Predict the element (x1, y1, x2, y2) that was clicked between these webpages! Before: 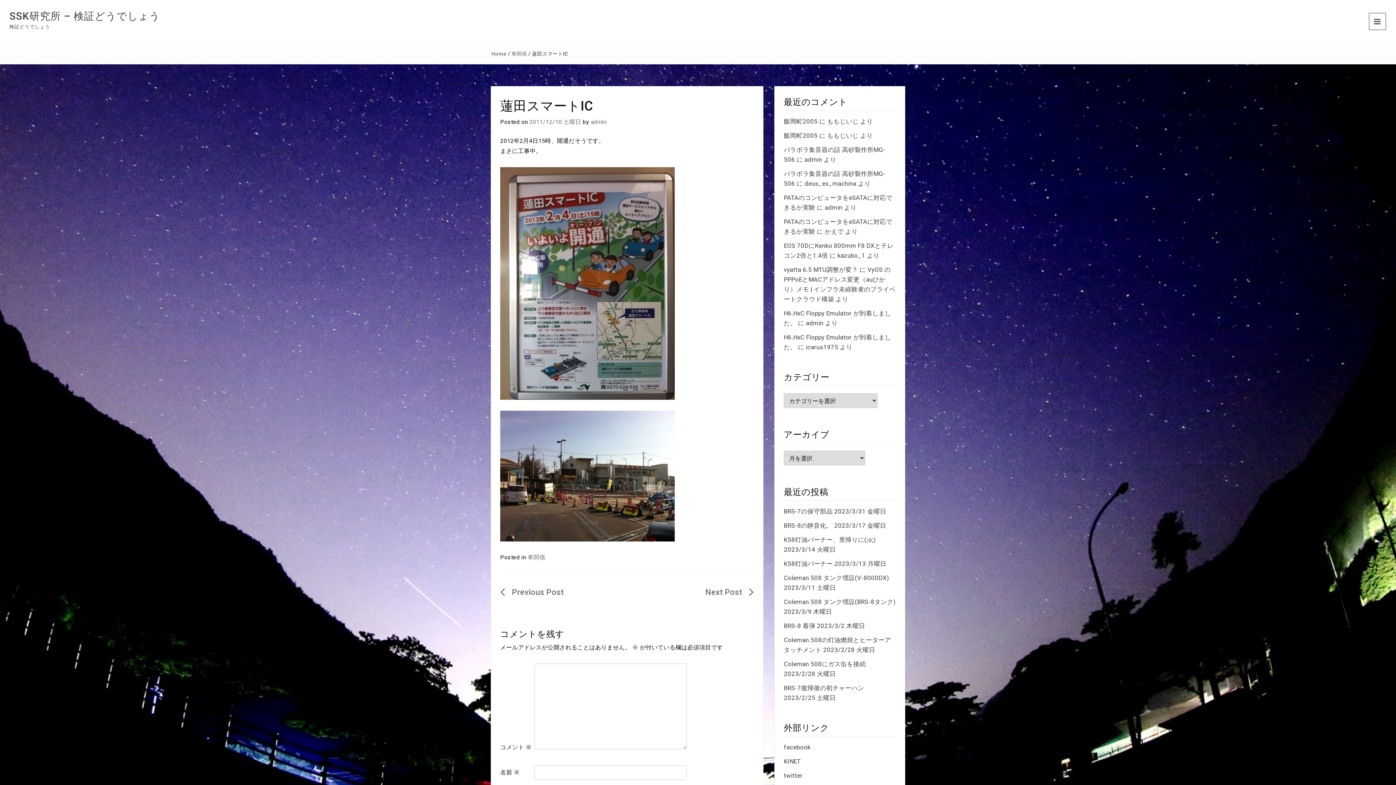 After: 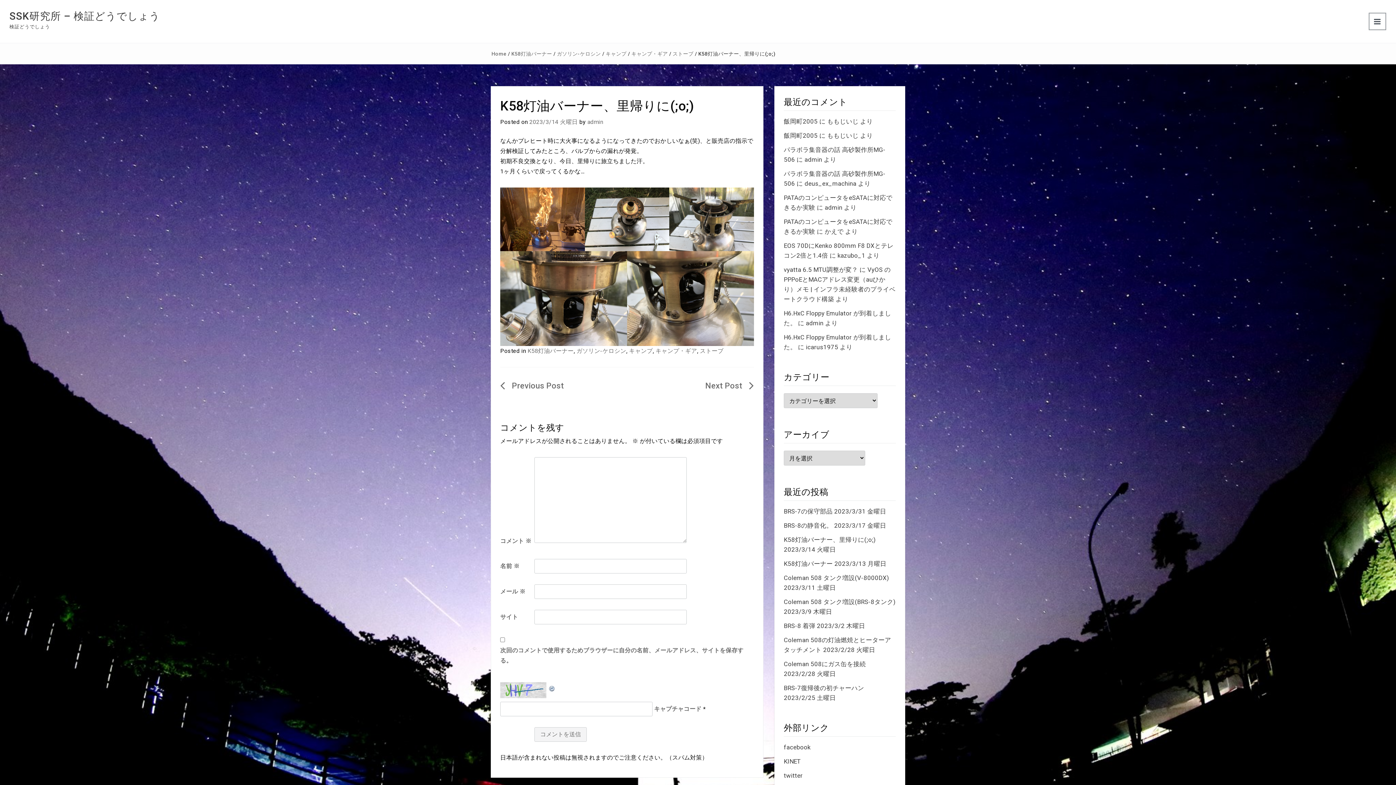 Action: label: K58灯油バーナー、里帰りに(;o;) bbox: (784, 536, 876, 543)